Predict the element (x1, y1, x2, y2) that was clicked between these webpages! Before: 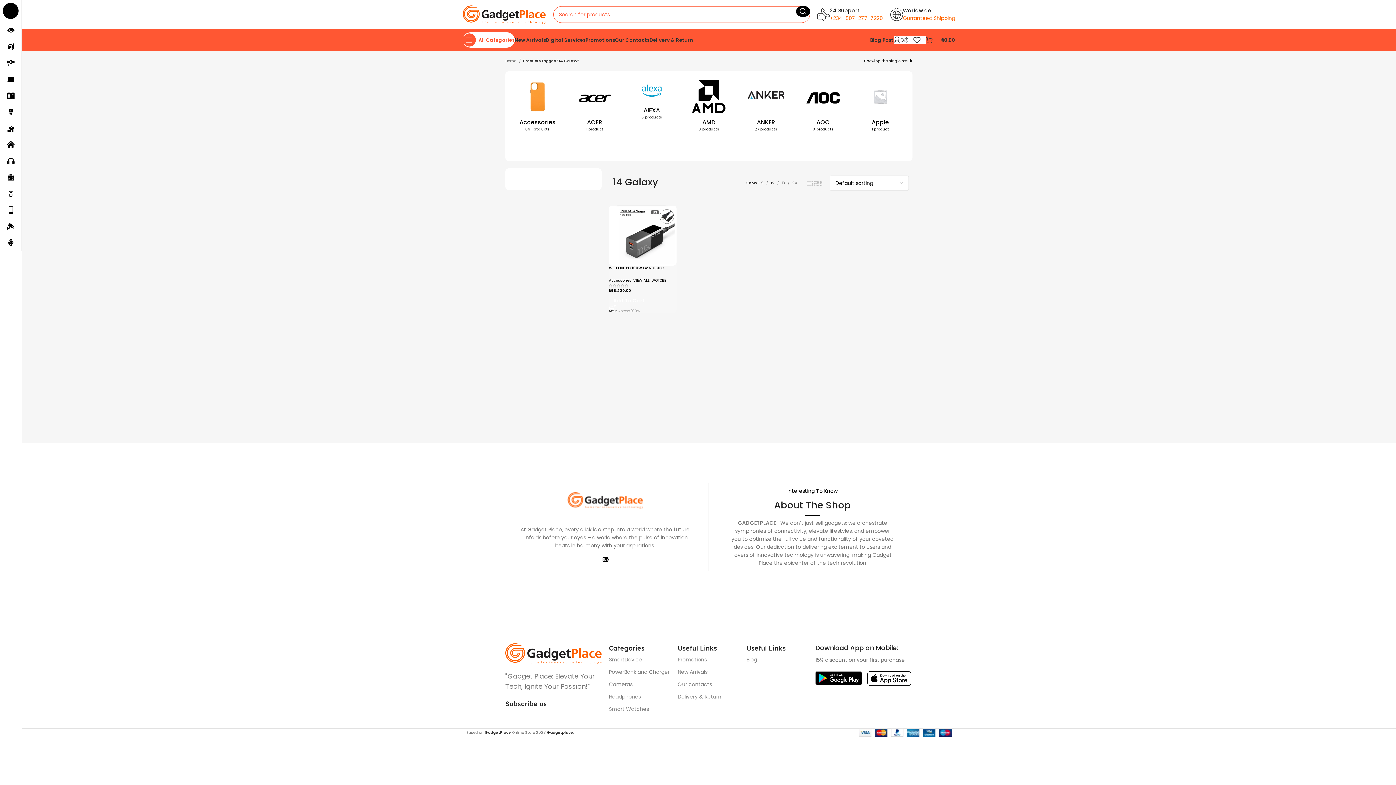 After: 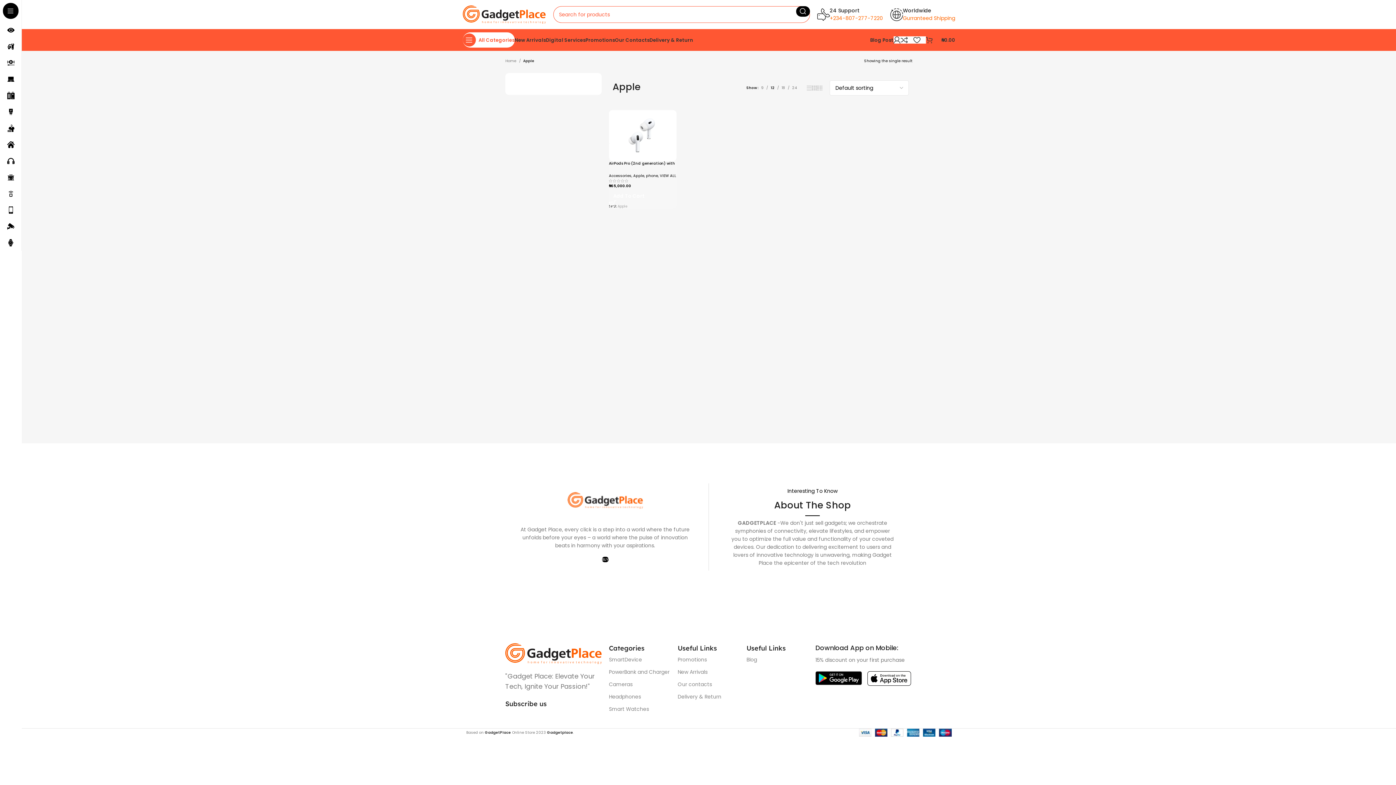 Action: bbox: (861, 78, 899, 115)